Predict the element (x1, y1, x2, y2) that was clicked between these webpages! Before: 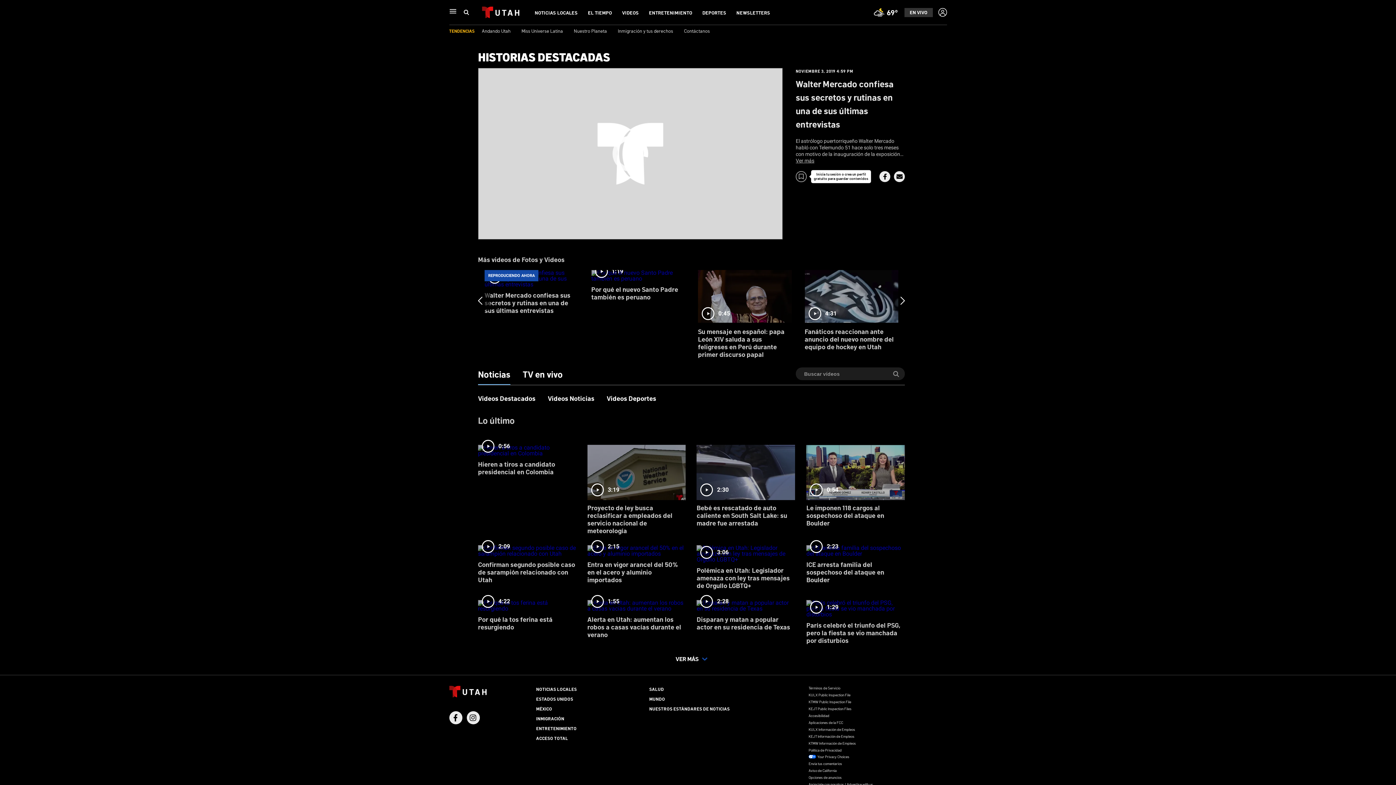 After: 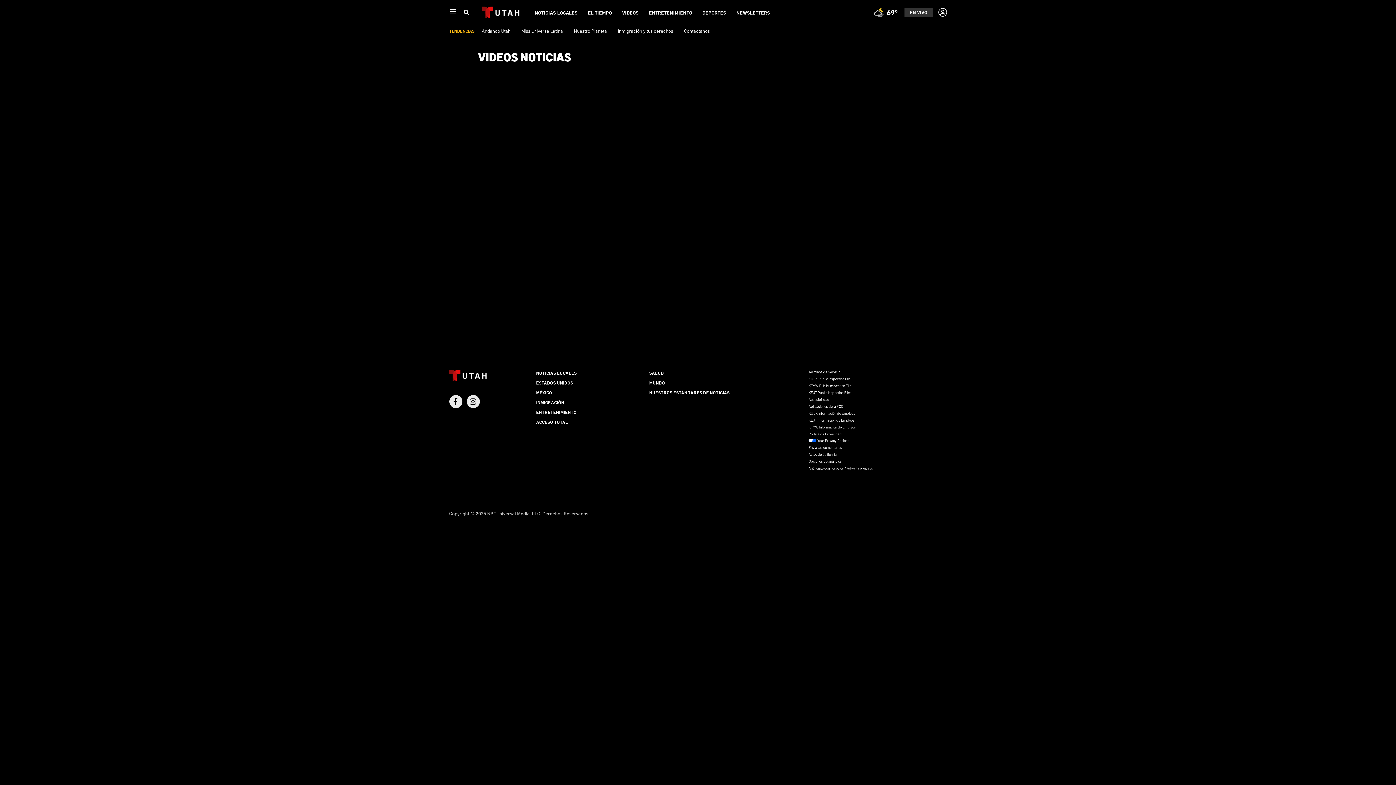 Action: label: 2:23
ICE arresta familia del sospechoso del ataque en Boulder bbox: (806, 540, 905, 589)